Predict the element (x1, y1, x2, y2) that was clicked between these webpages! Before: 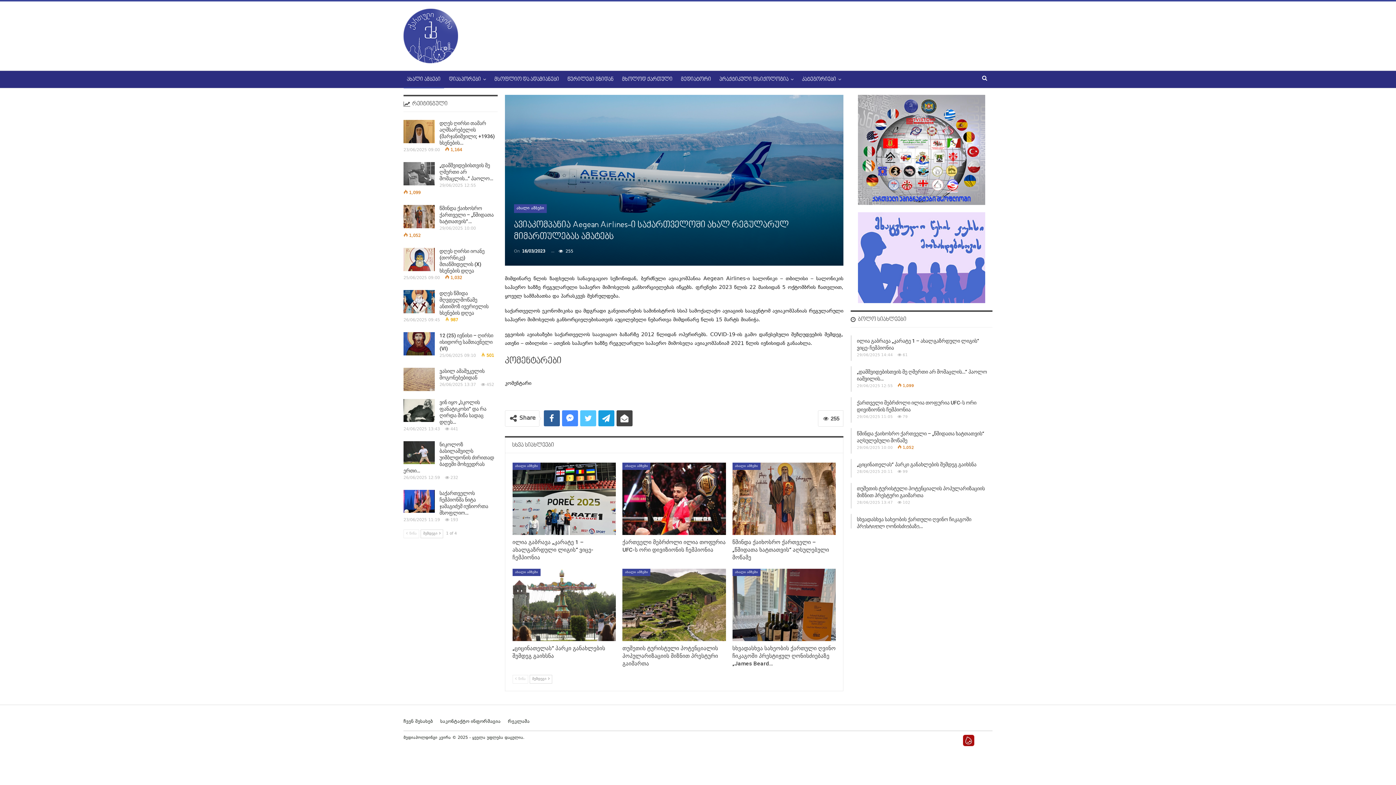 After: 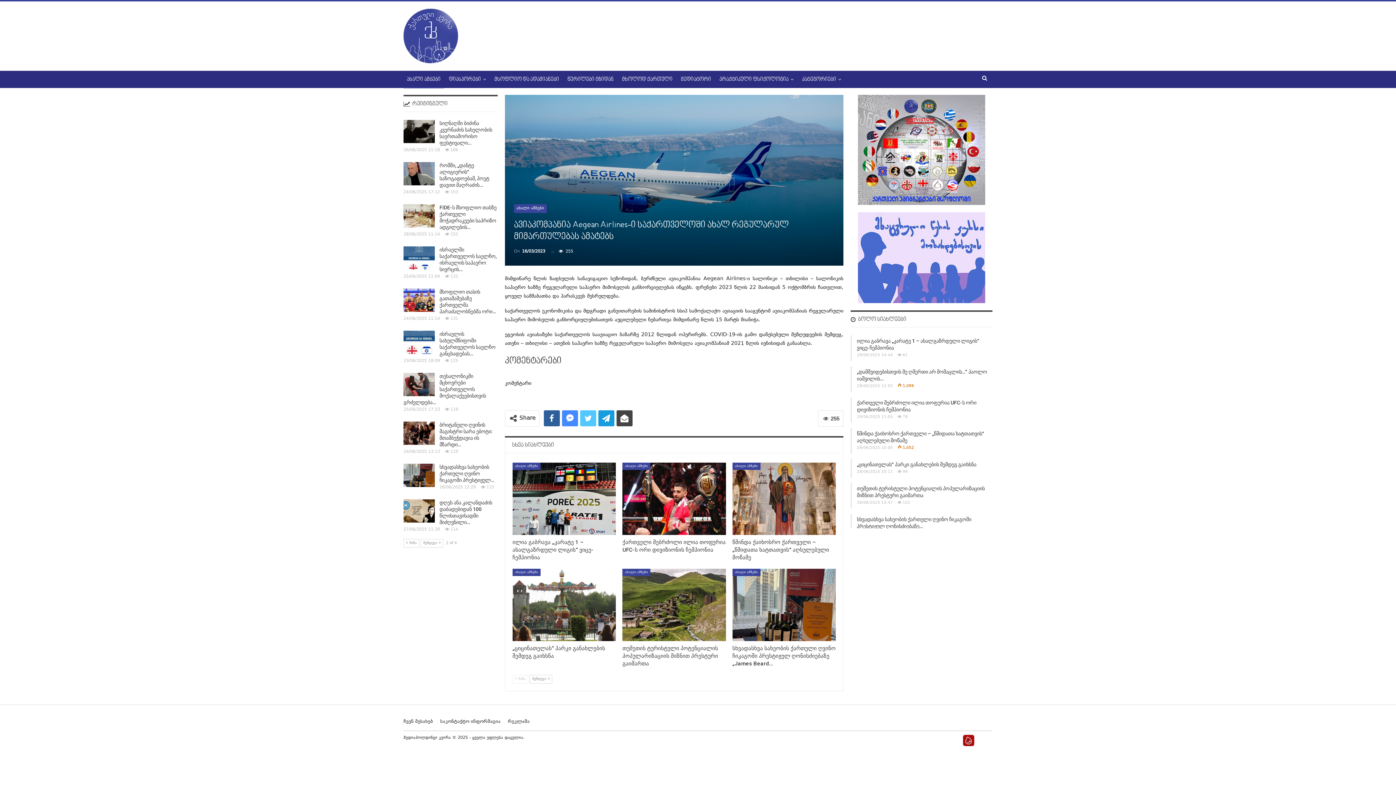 Action: bbox: (420, 529, 443, 538) label: შემდეგი 